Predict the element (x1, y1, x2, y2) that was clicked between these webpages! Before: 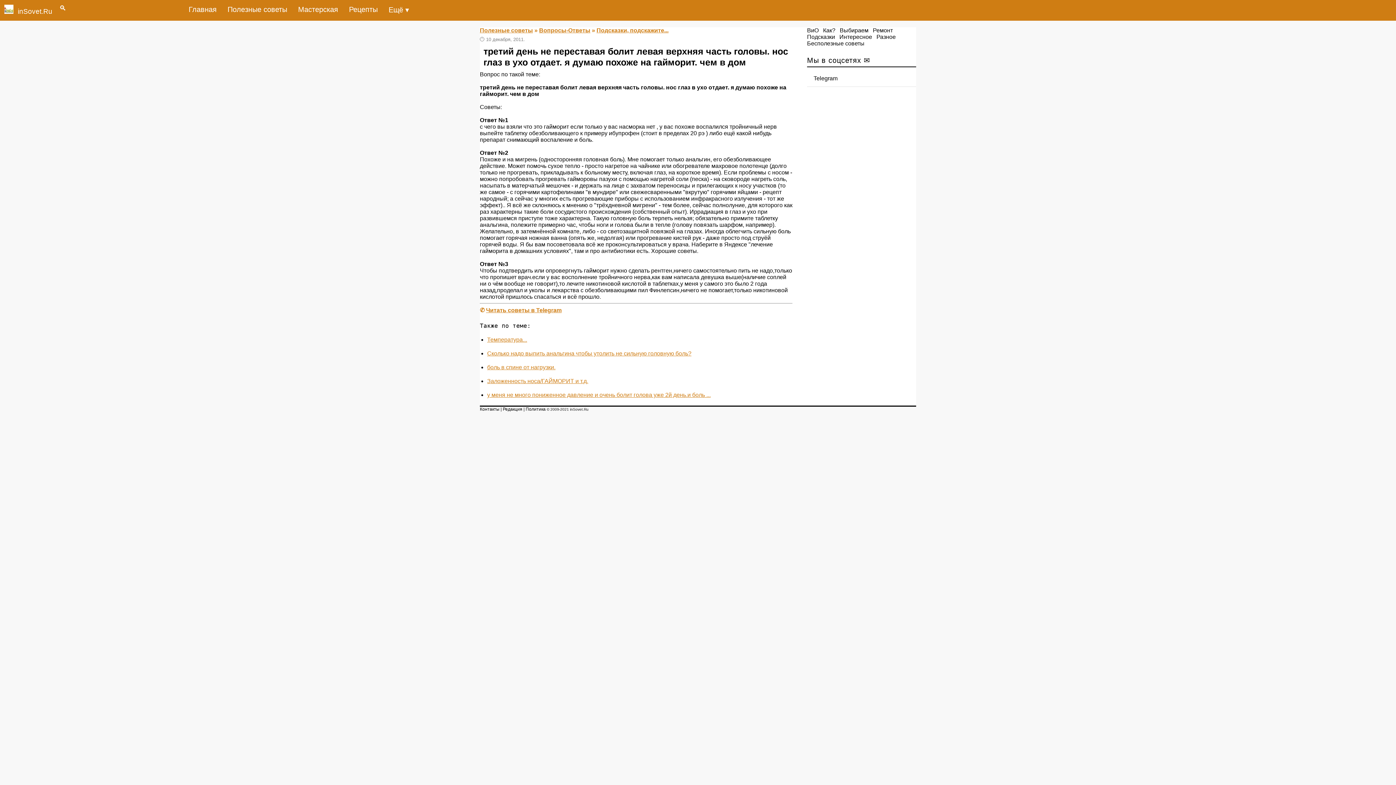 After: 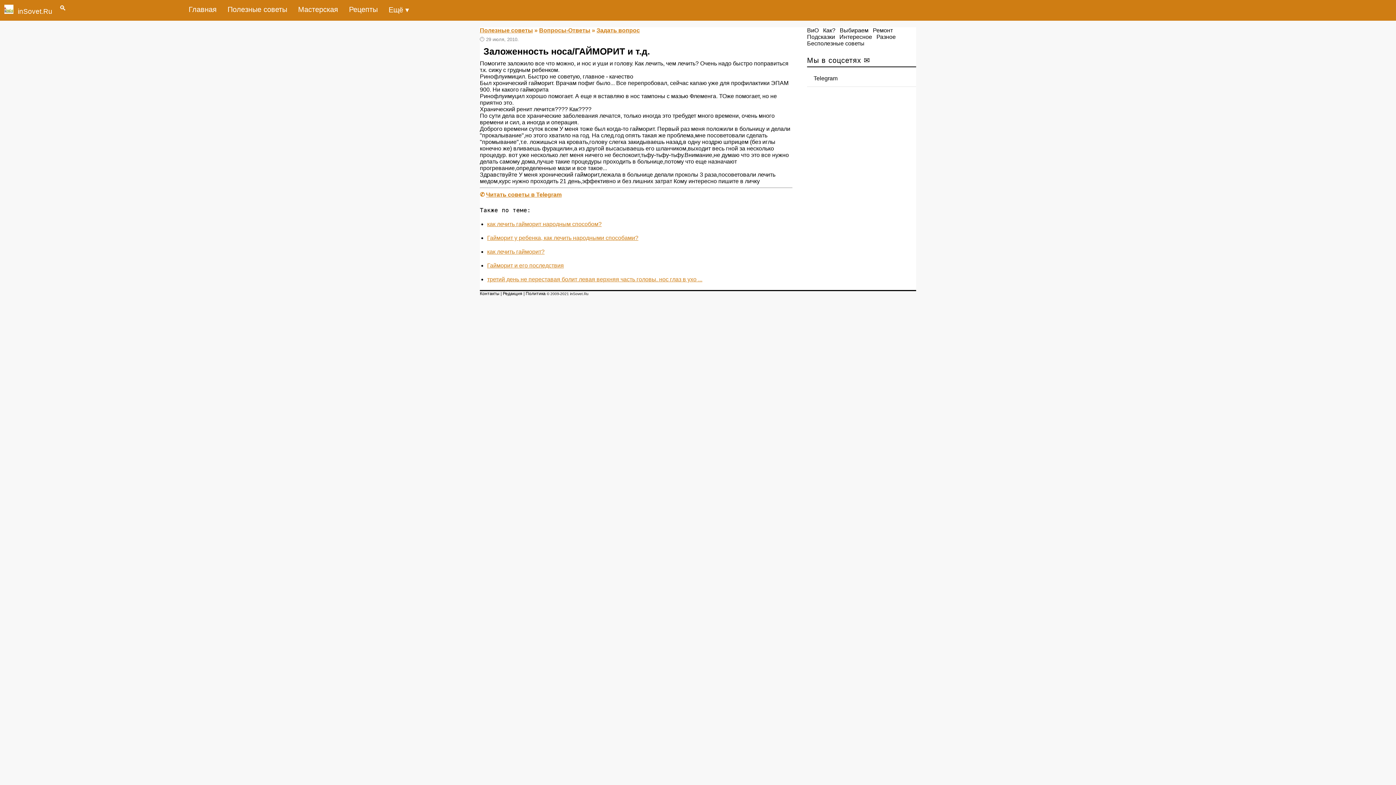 Action: bbox: (487, 378, 588, 384) label: Заложенность носа/ГАЙМОРИТ и т.д.